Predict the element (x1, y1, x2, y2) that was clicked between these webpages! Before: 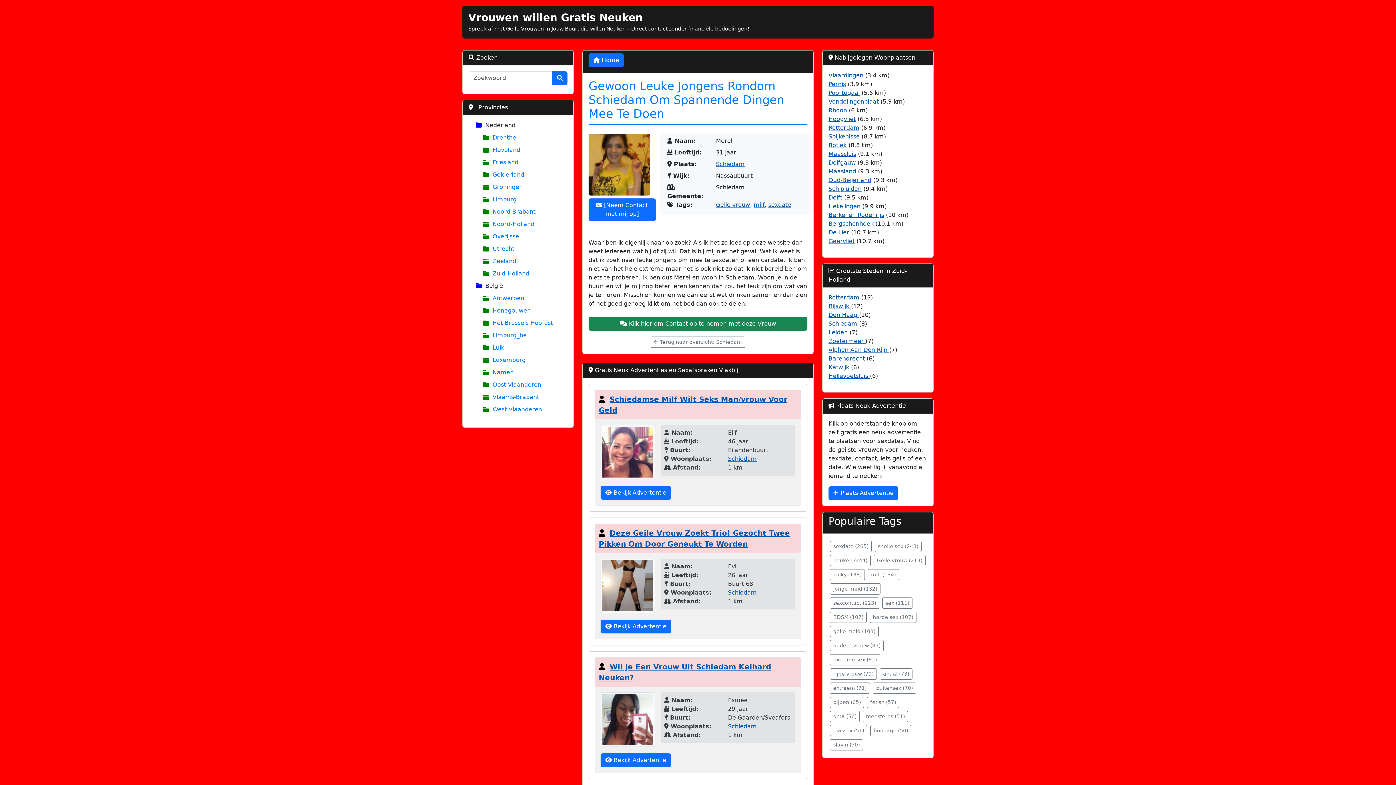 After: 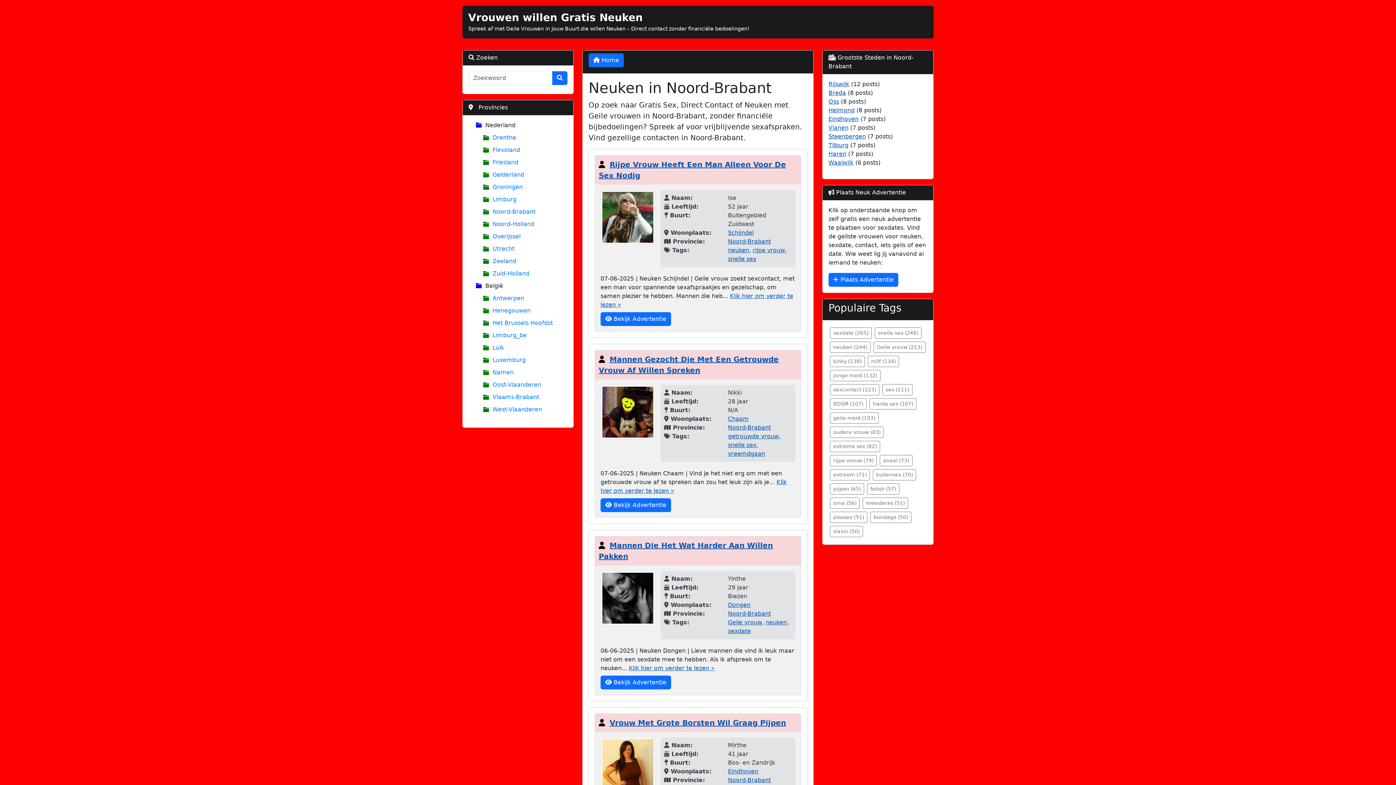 Action: bbox: (483, 205, 567, 218) label: Noord-Brabant